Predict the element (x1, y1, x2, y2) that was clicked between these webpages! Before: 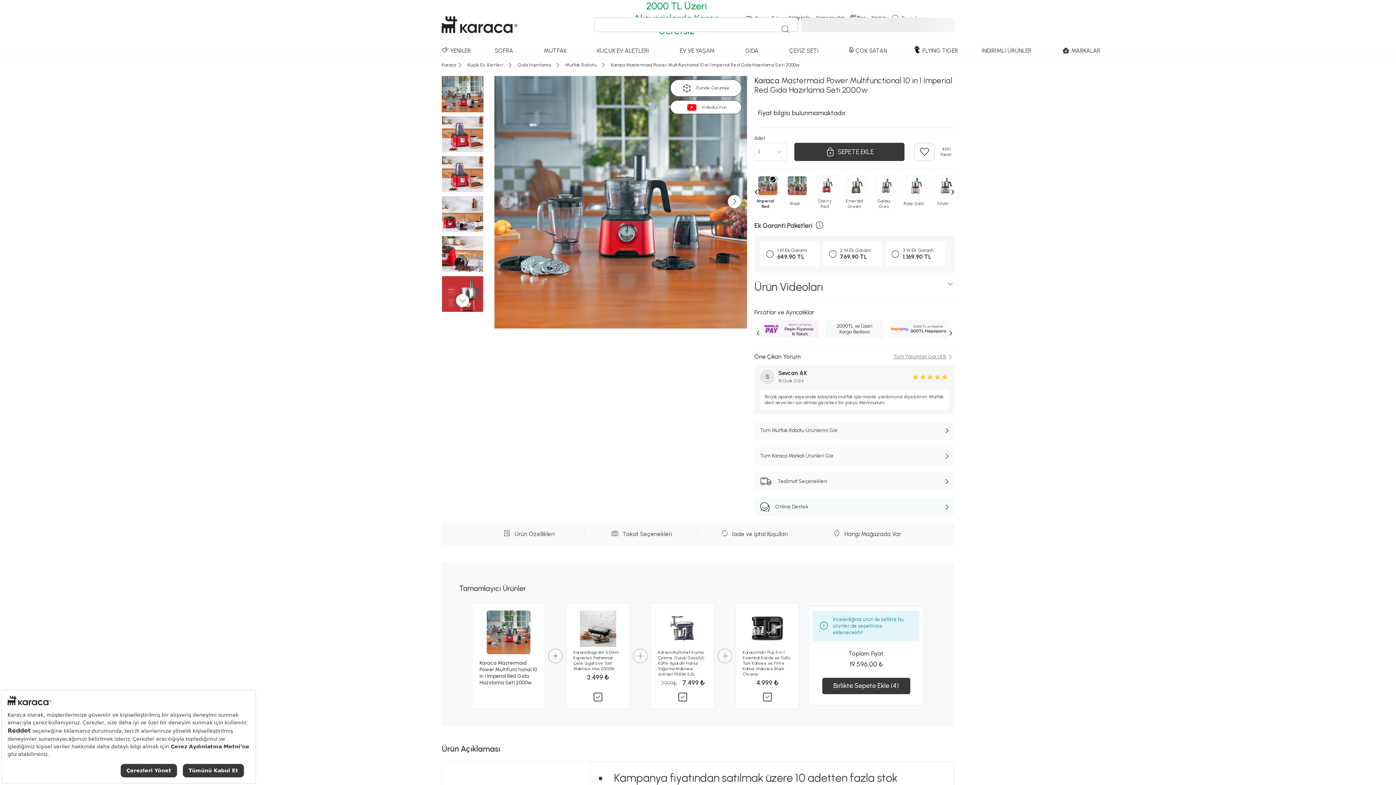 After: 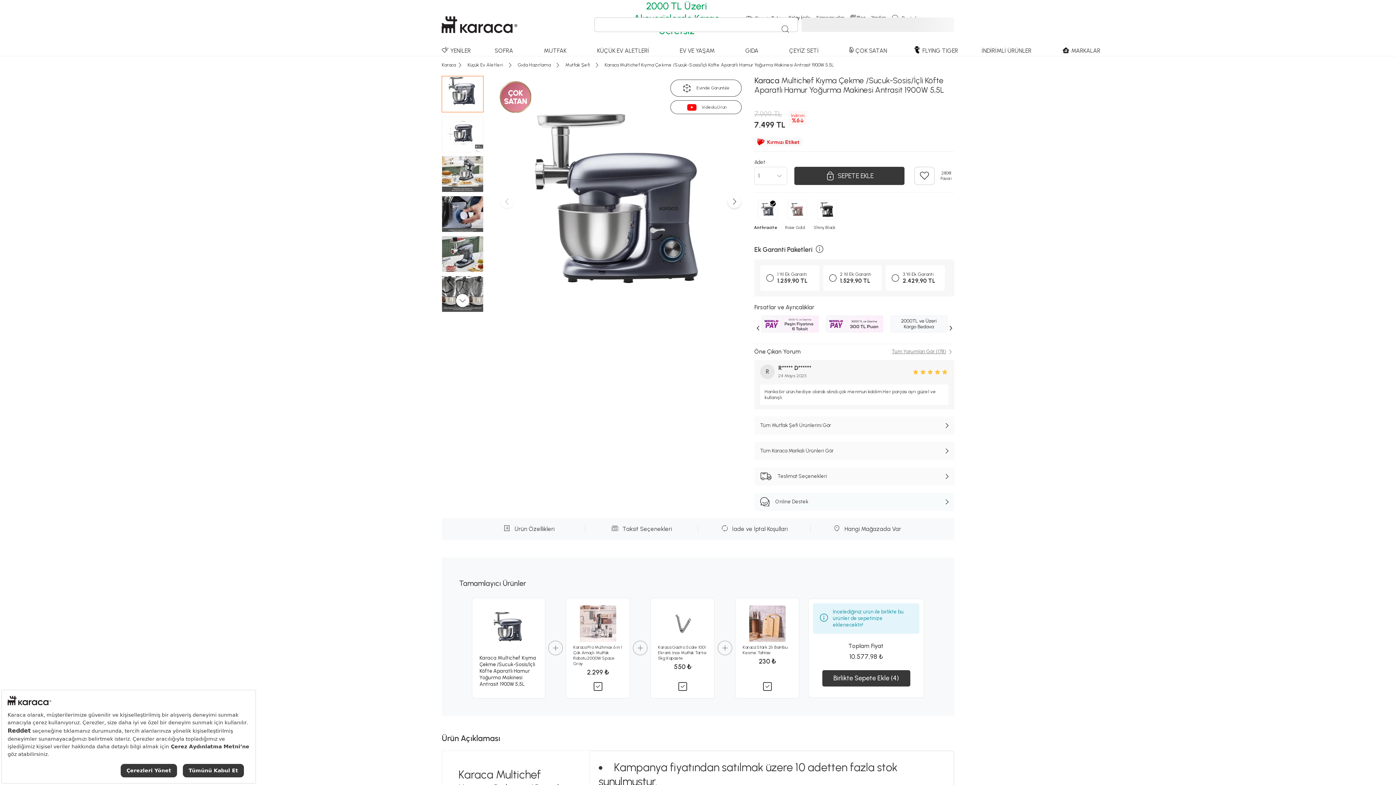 Action: bbox: (658, 650, 707, 677) label: Karaca Multichef Kıyma Çekme /Sucuk-Sosis/İçli Köfte Aparatlı Hamur Yoğurma Makinesi Antrasit 1900W 5,5L